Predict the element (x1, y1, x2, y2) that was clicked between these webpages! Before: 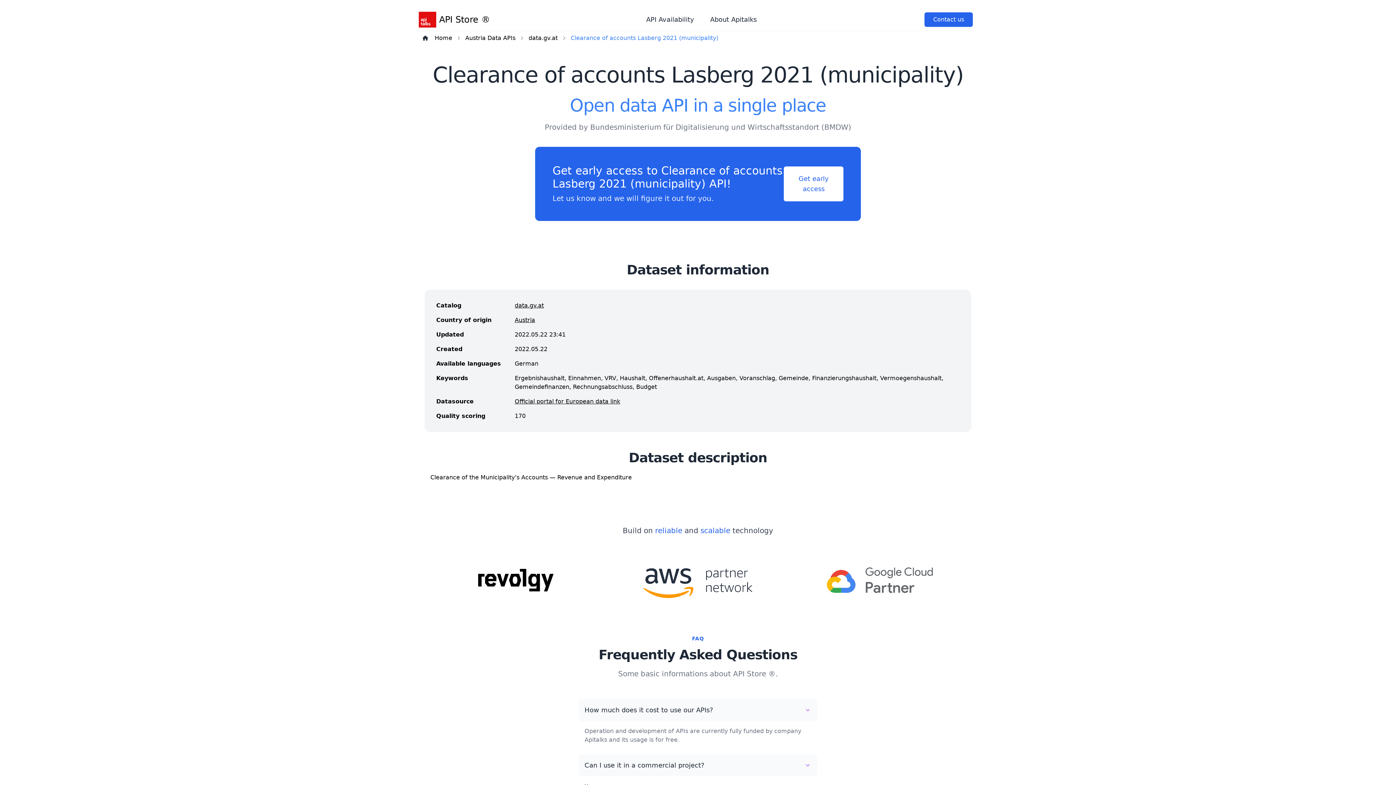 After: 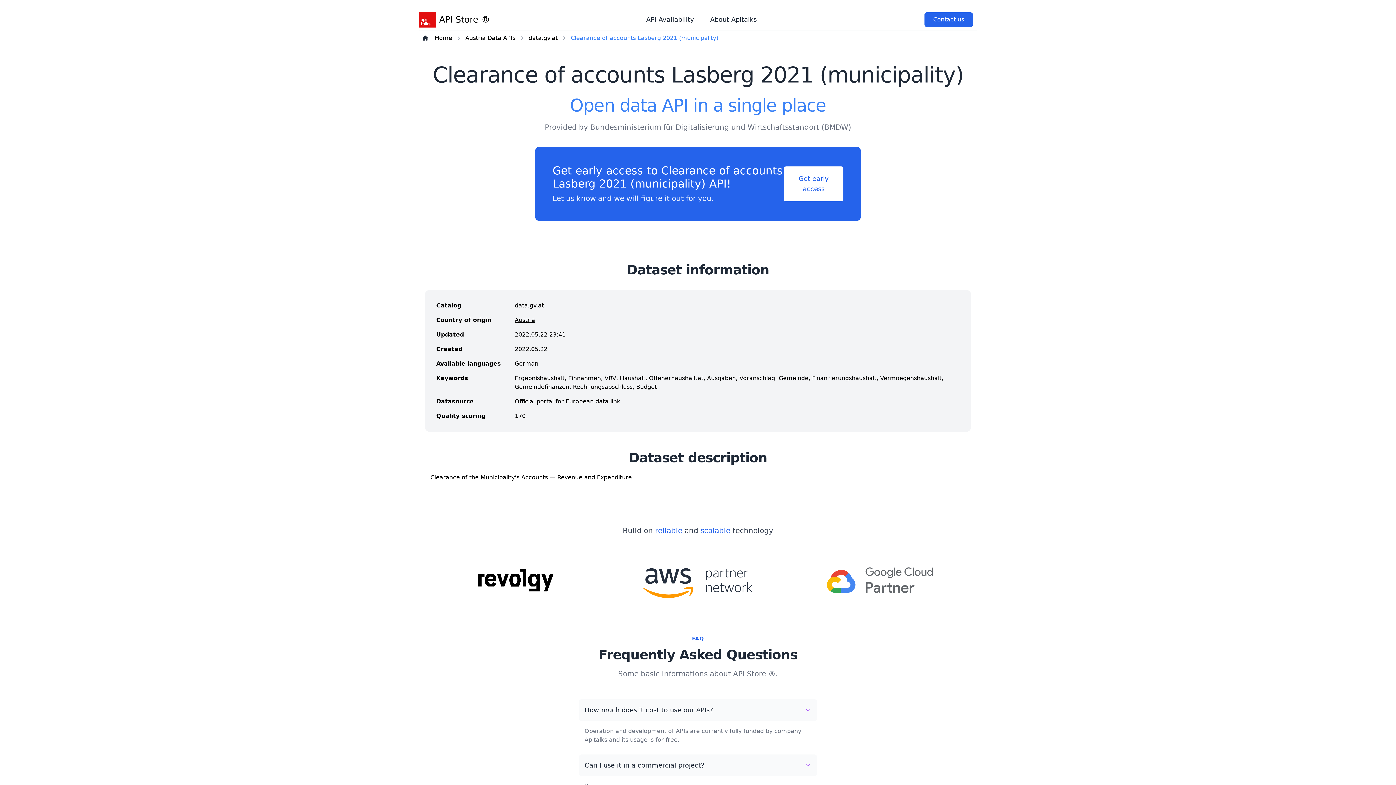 Action: bbox: (570, 33, 718, 42) label: Clearance of accounts Lasberg 2021 (municipality)